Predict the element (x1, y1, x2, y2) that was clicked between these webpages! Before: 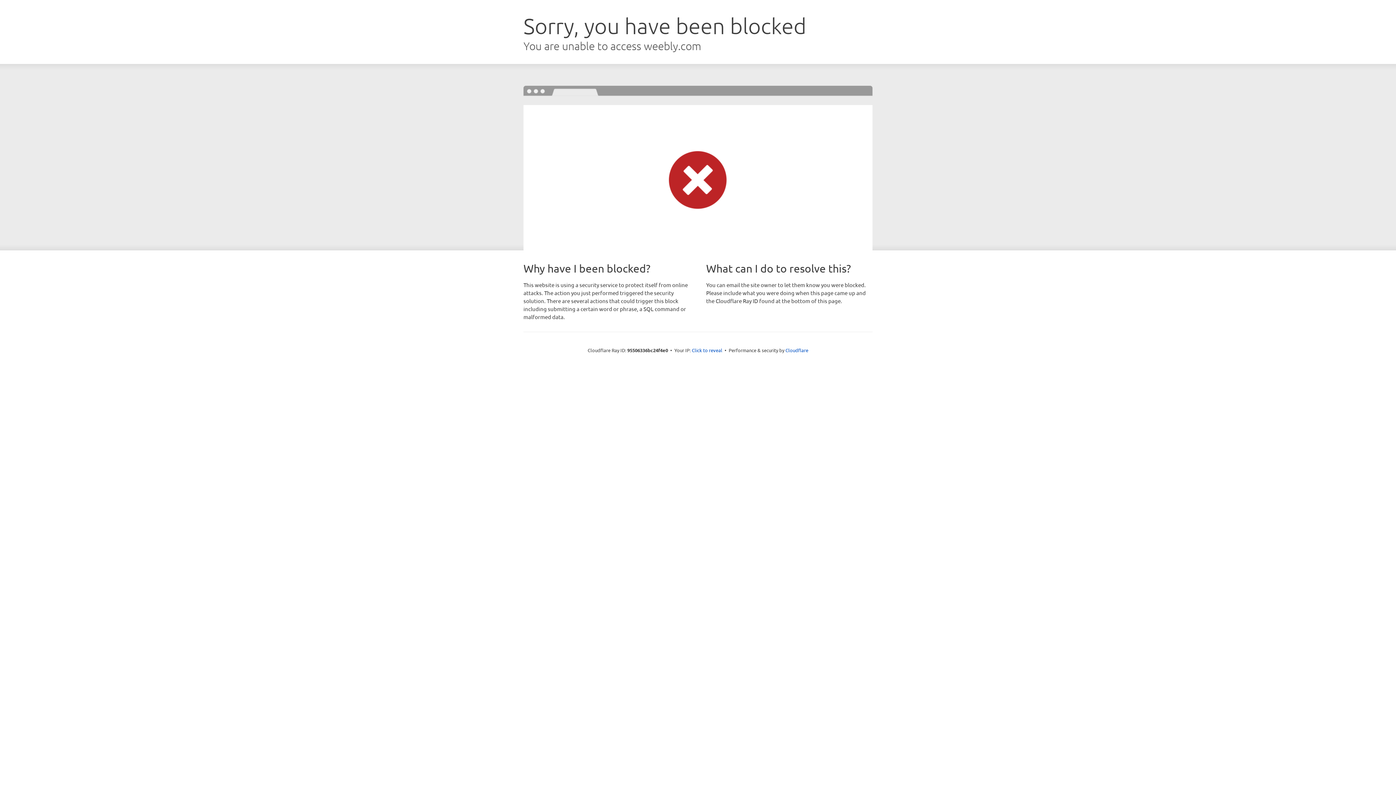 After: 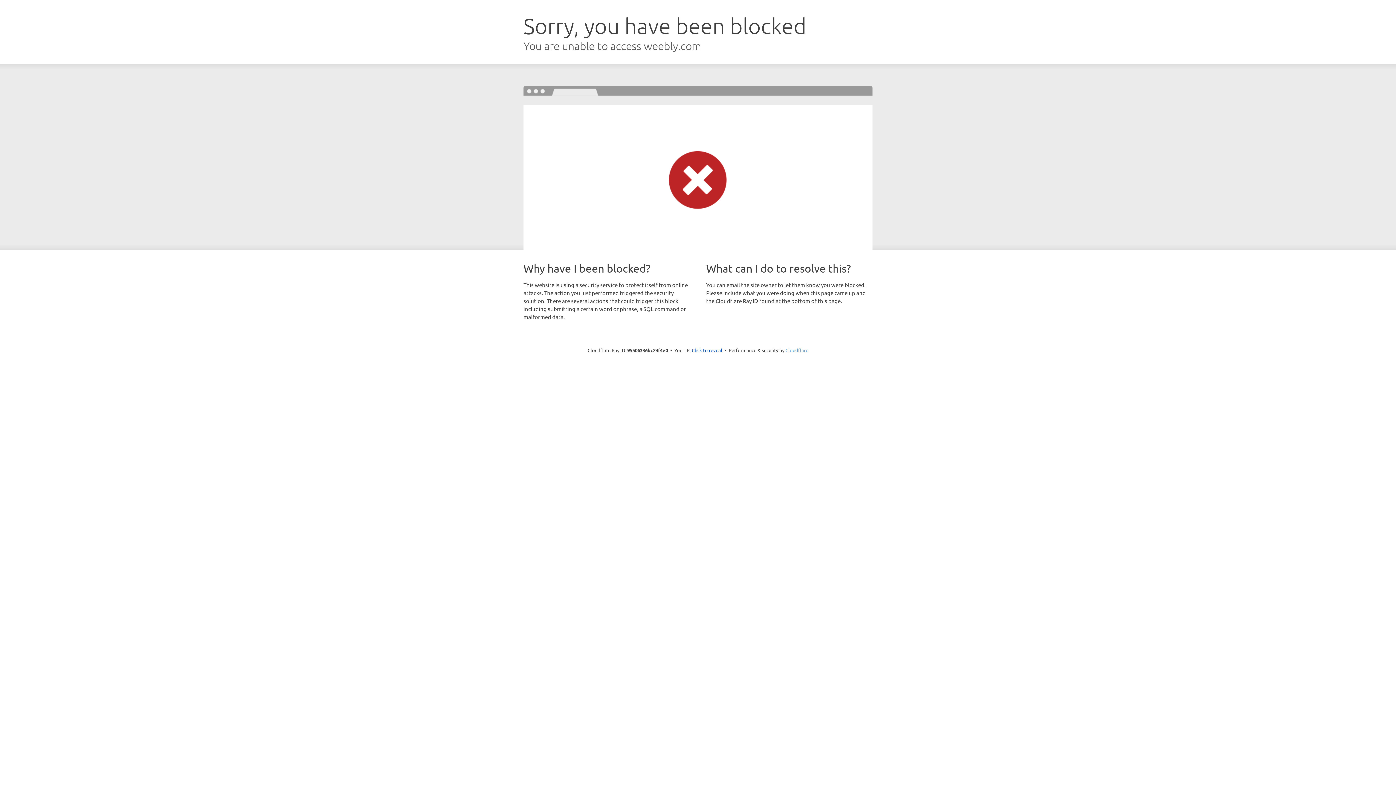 Action: label: Cloudflare bbox: (785, 347, 808, 353)